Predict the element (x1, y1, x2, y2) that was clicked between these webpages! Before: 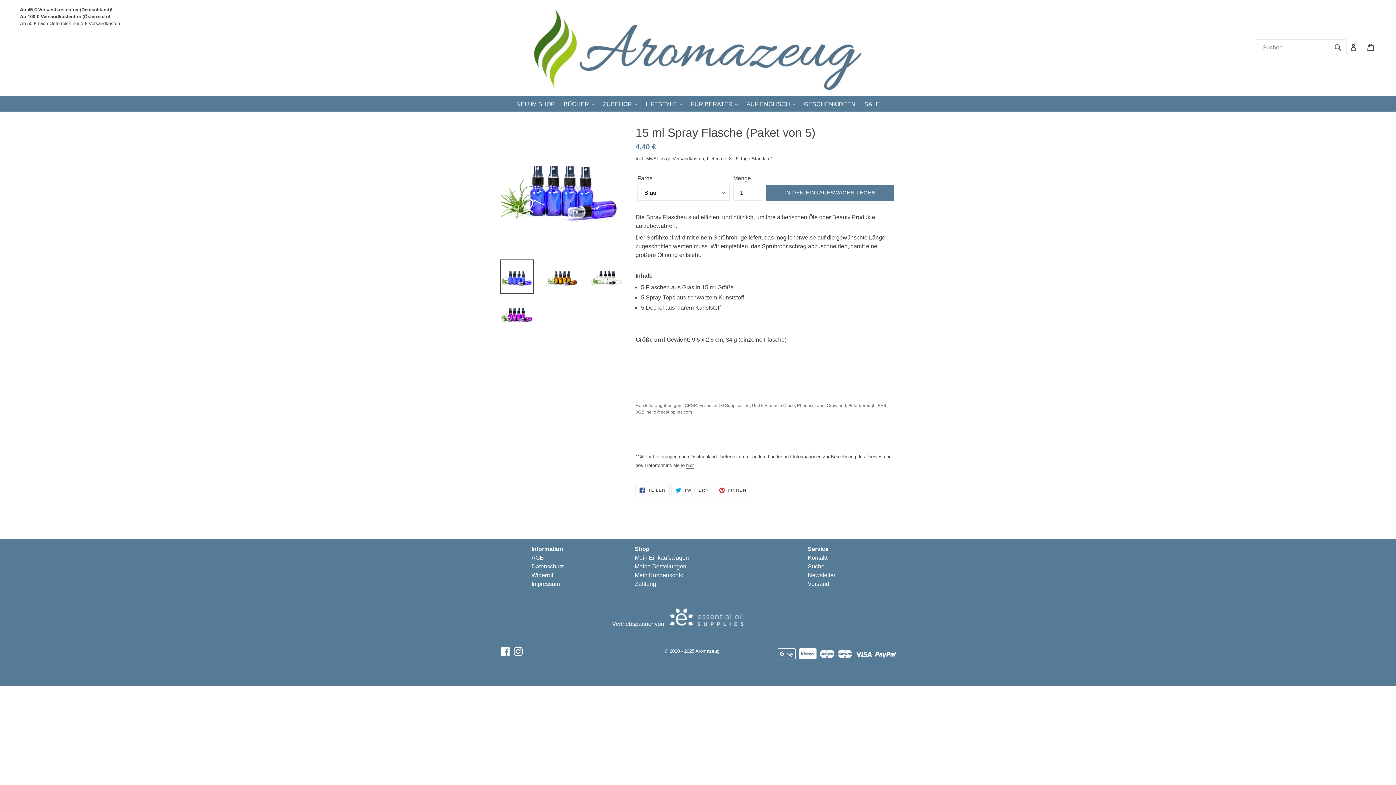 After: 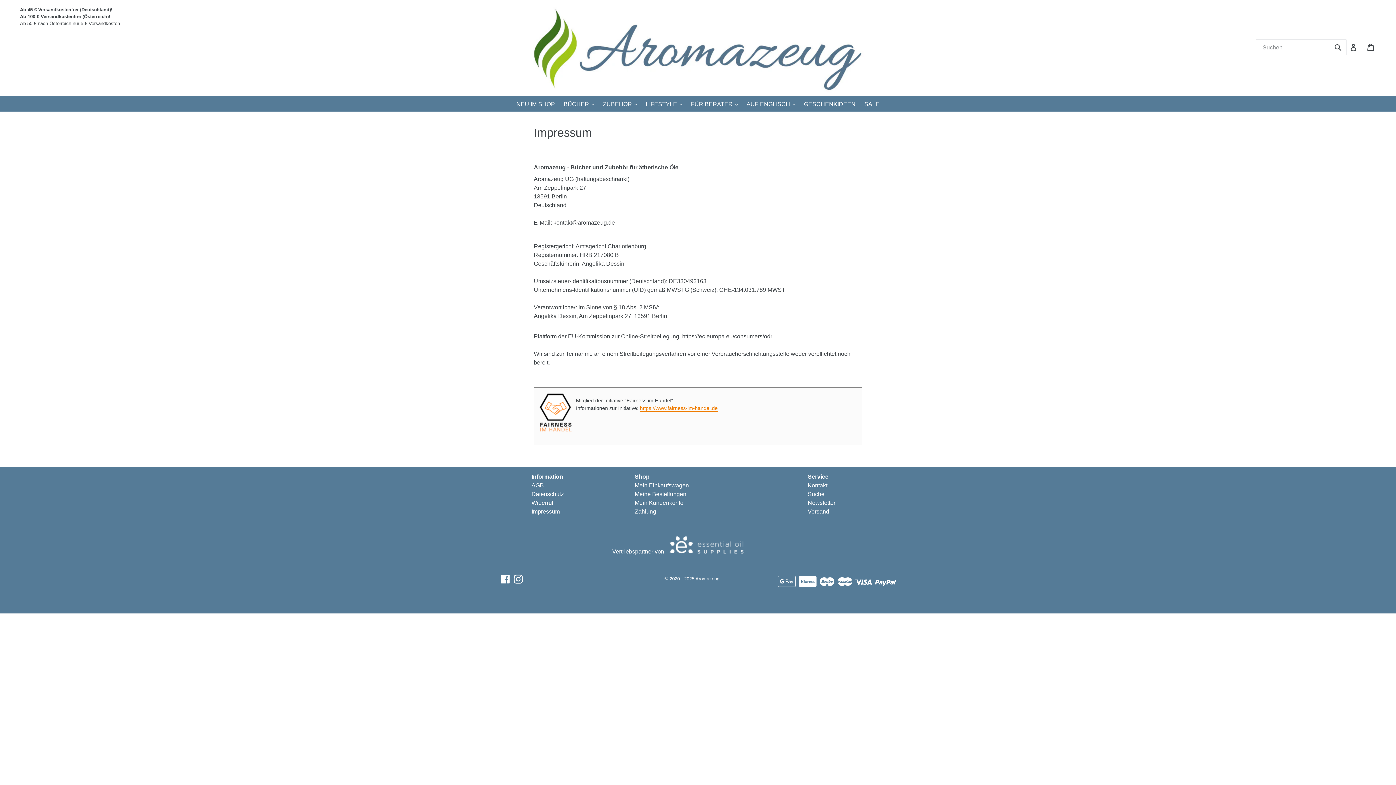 Action: label: Impressum bbox: (531, 581, 560, 587)